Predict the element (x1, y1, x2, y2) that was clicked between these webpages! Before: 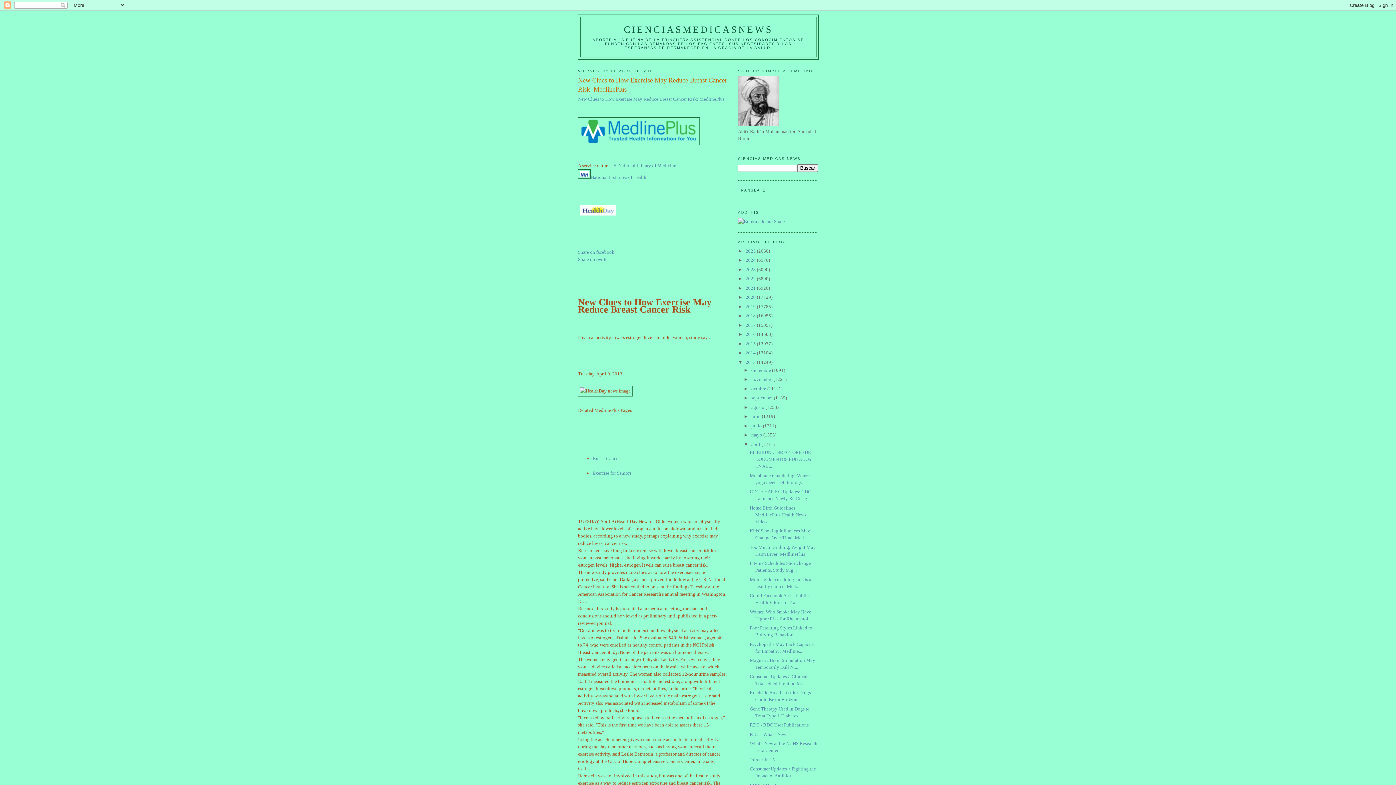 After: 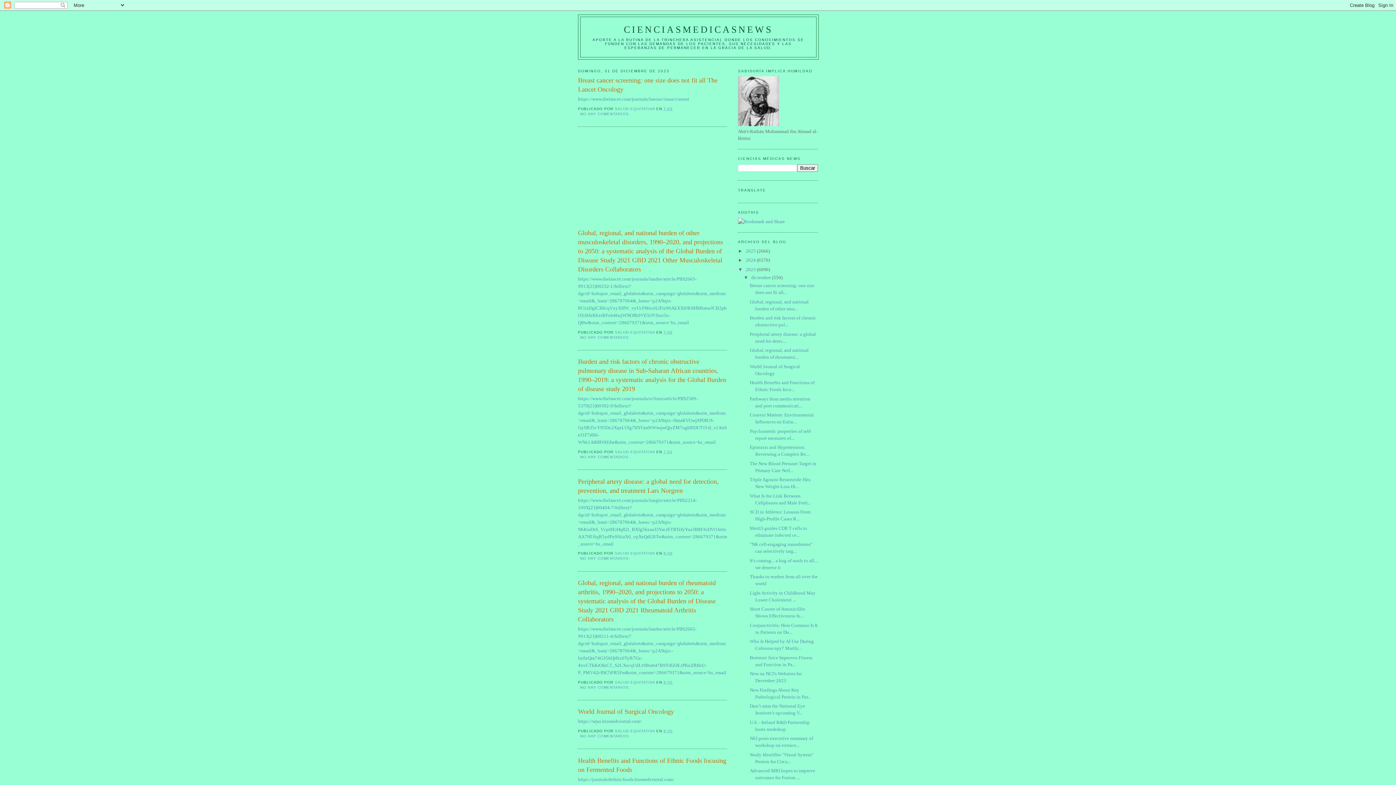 Action: label: 2023  bbox: (745, 266, 757, 272)